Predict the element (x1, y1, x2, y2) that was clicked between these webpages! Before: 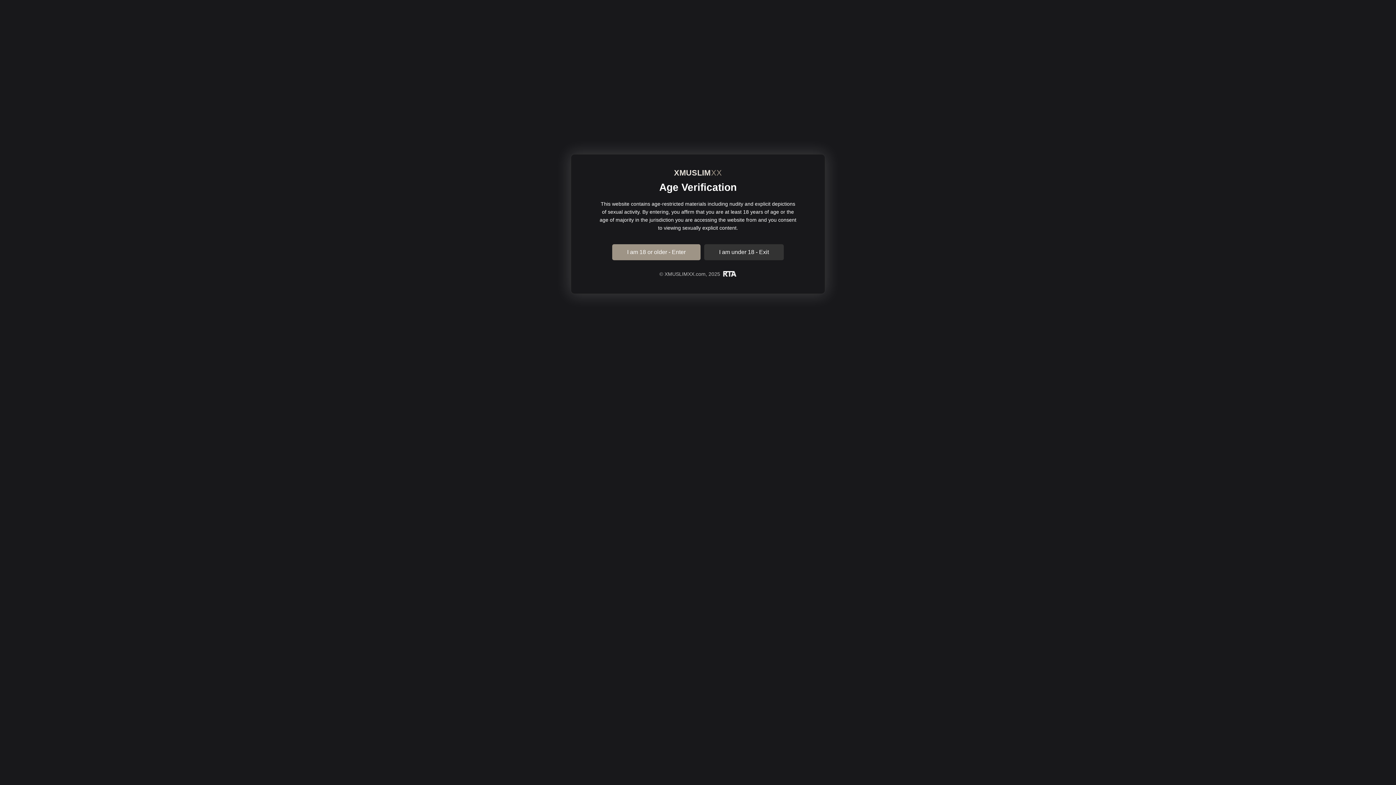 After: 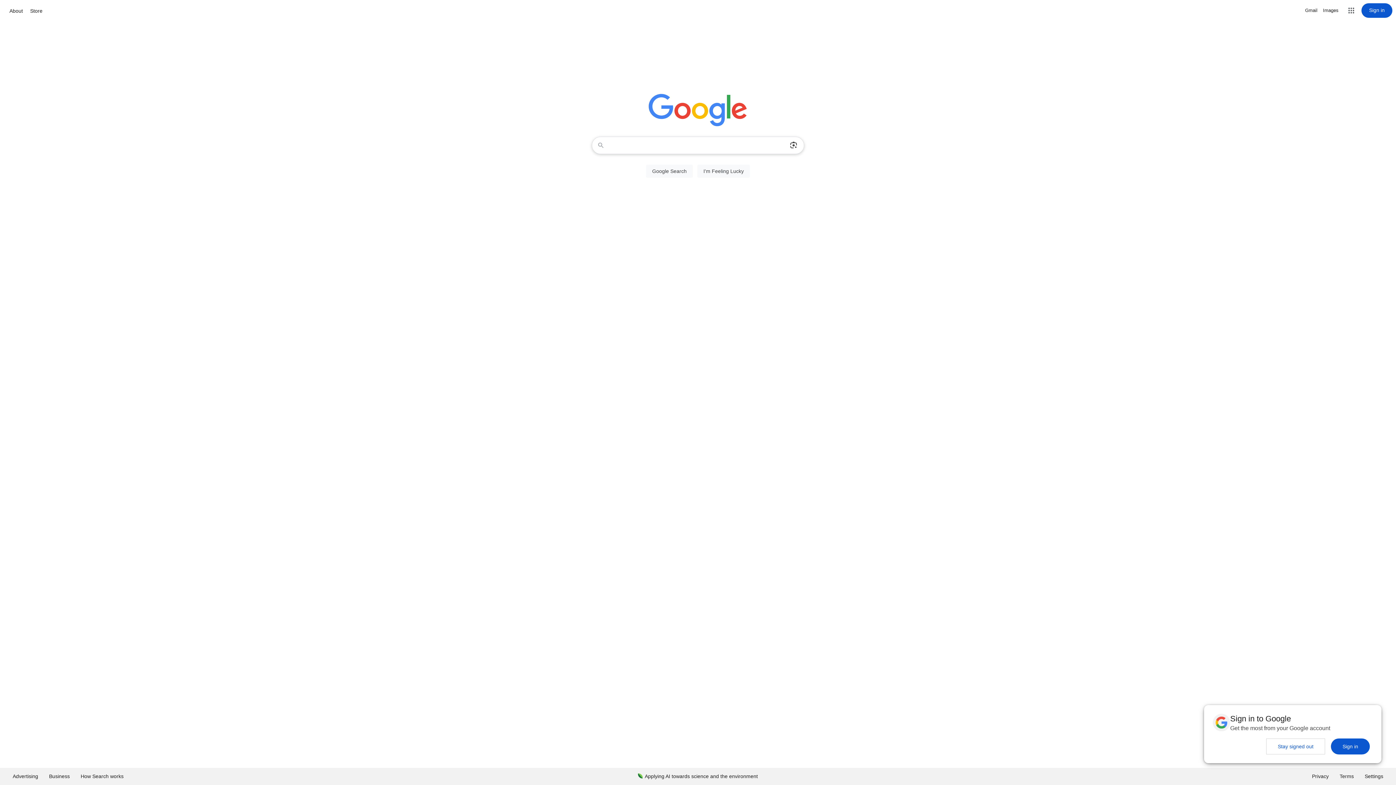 Action: label: I am under 18 - Exit bbox: (704, 244, 784, 260)